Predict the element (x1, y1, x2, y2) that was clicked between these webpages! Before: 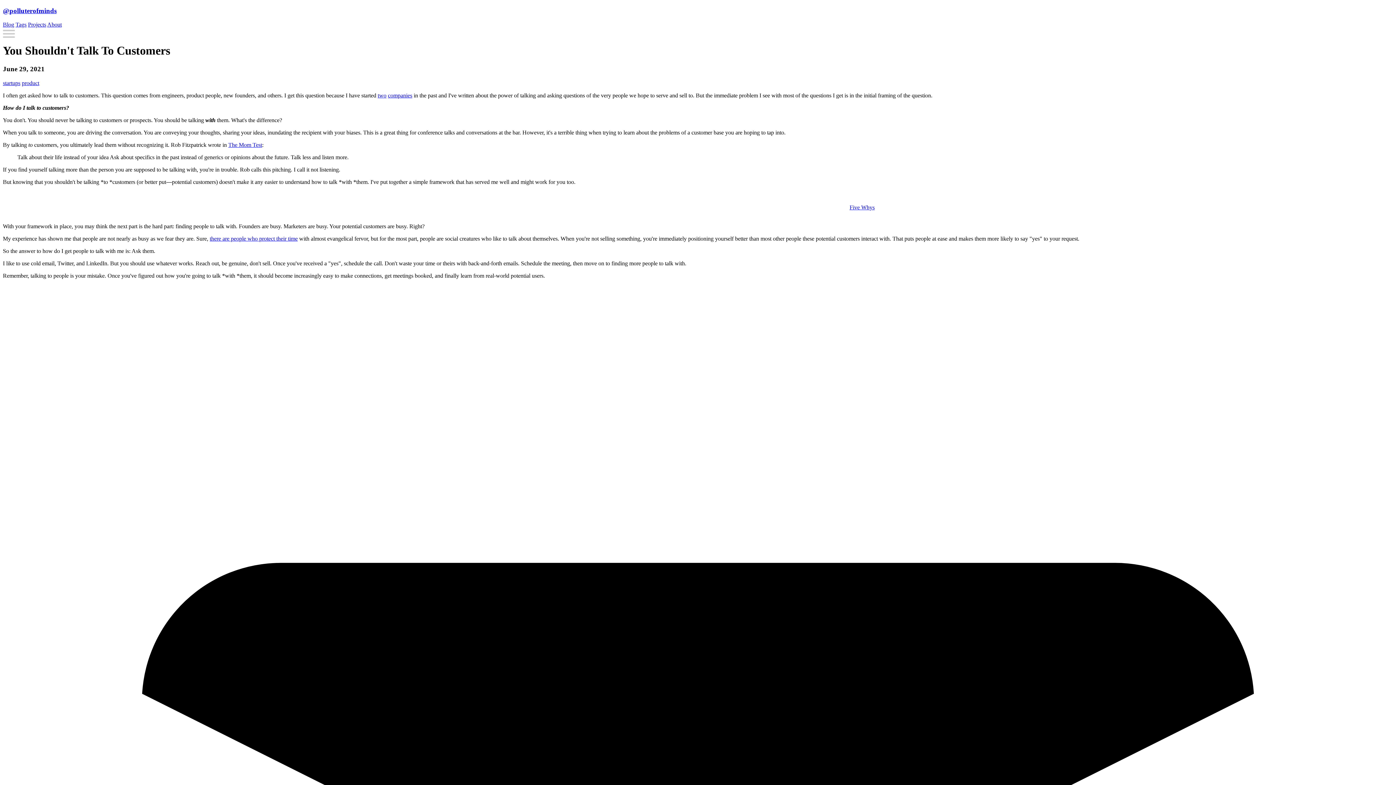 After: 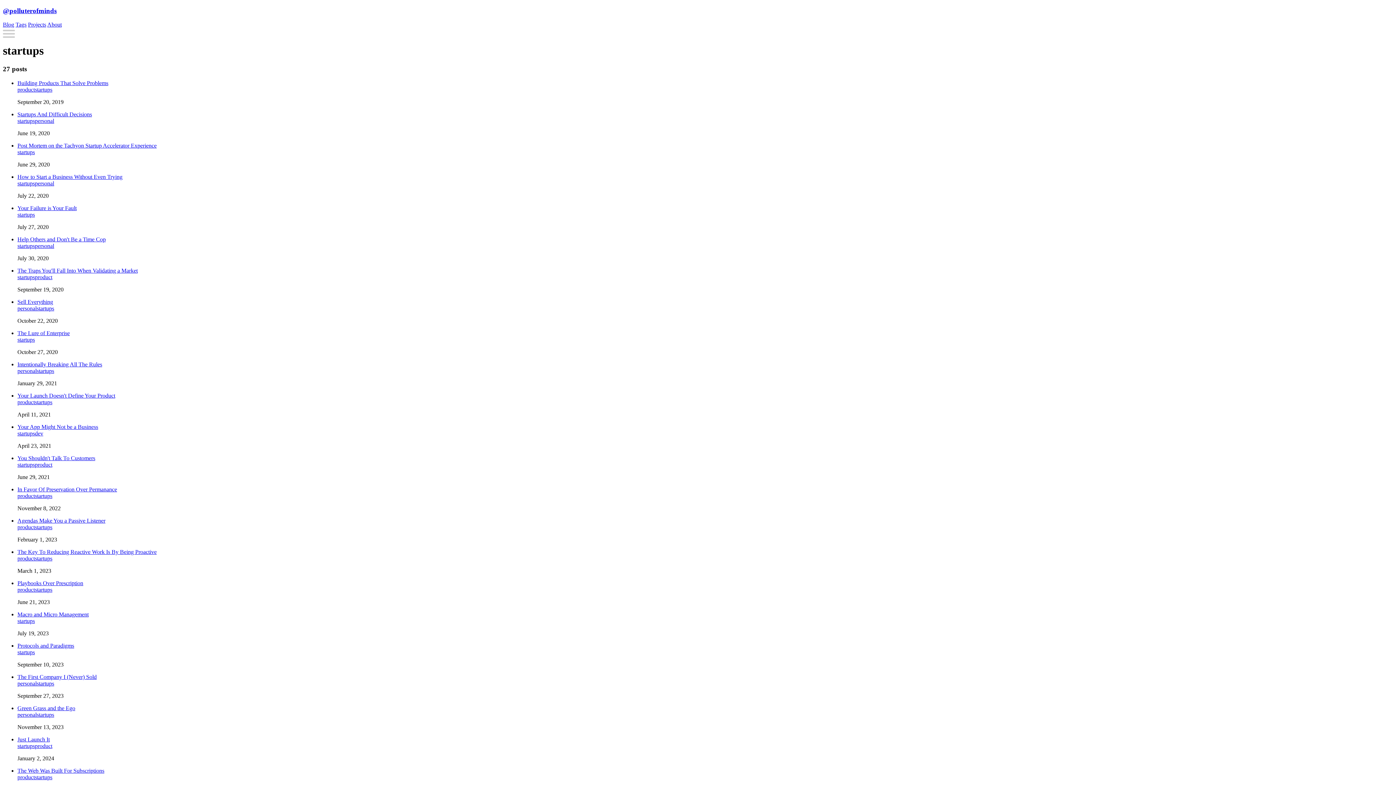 Action: label: startups bbox: (2, 80, 20, 86)